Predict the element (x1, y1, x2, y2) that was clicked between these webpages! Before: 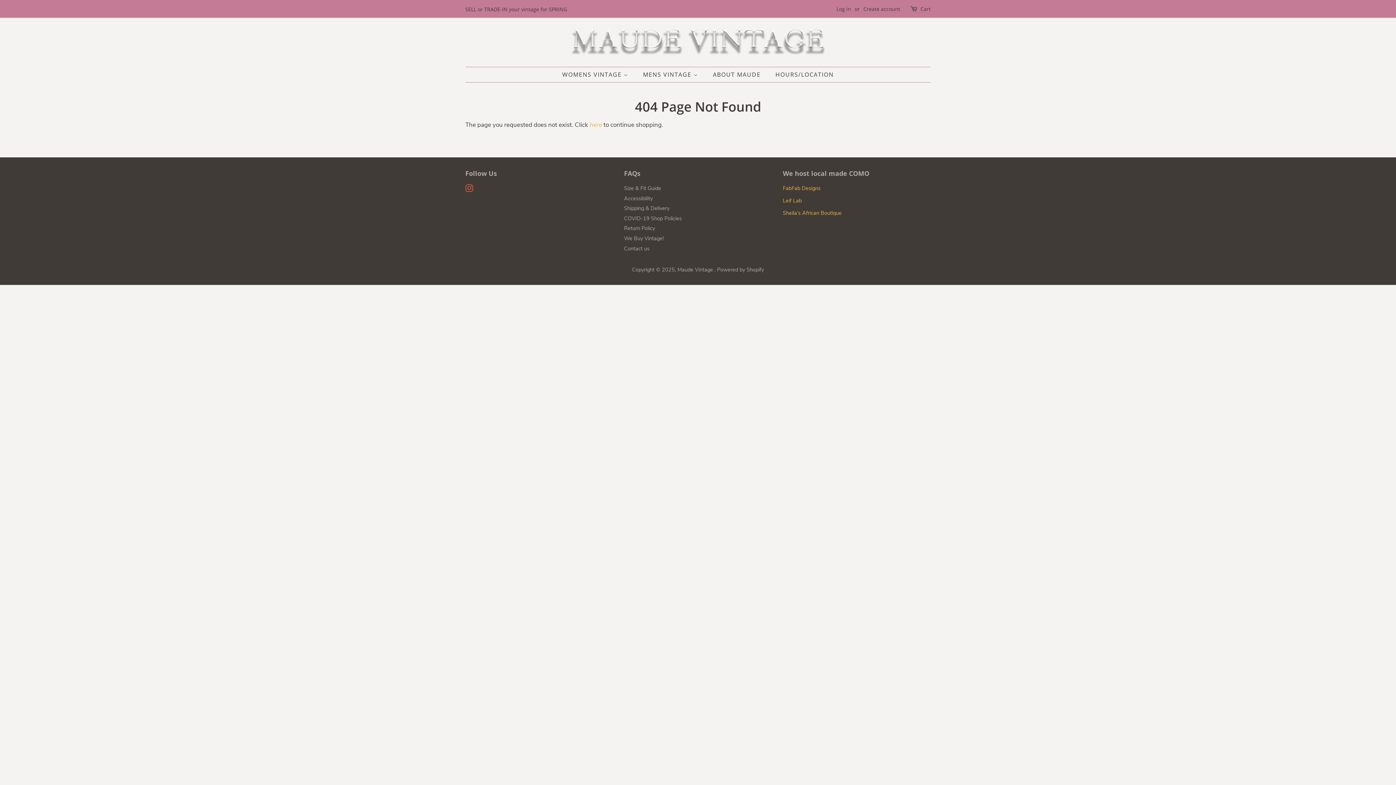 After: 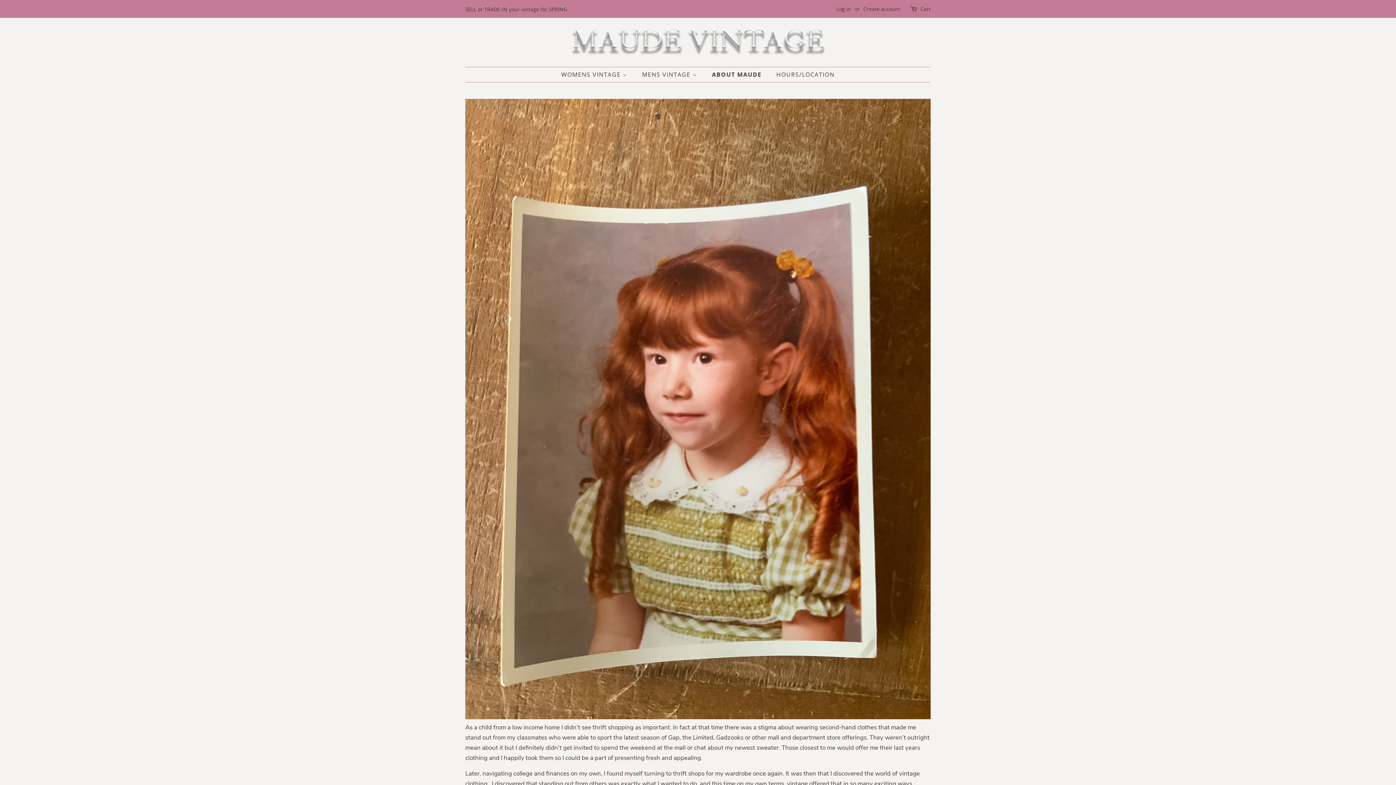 Action: bbox: (707, 67, 768, 82) label: ABOUT MAUDE